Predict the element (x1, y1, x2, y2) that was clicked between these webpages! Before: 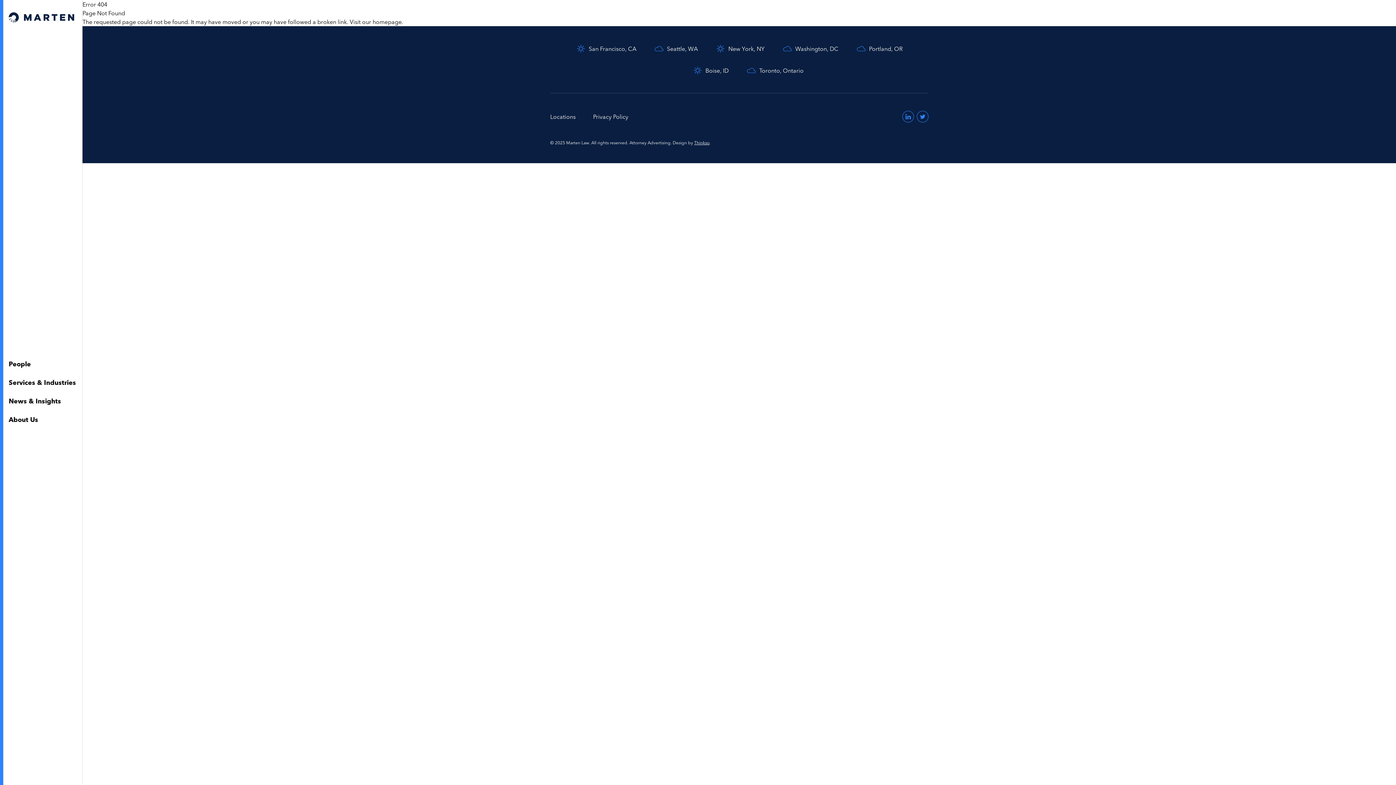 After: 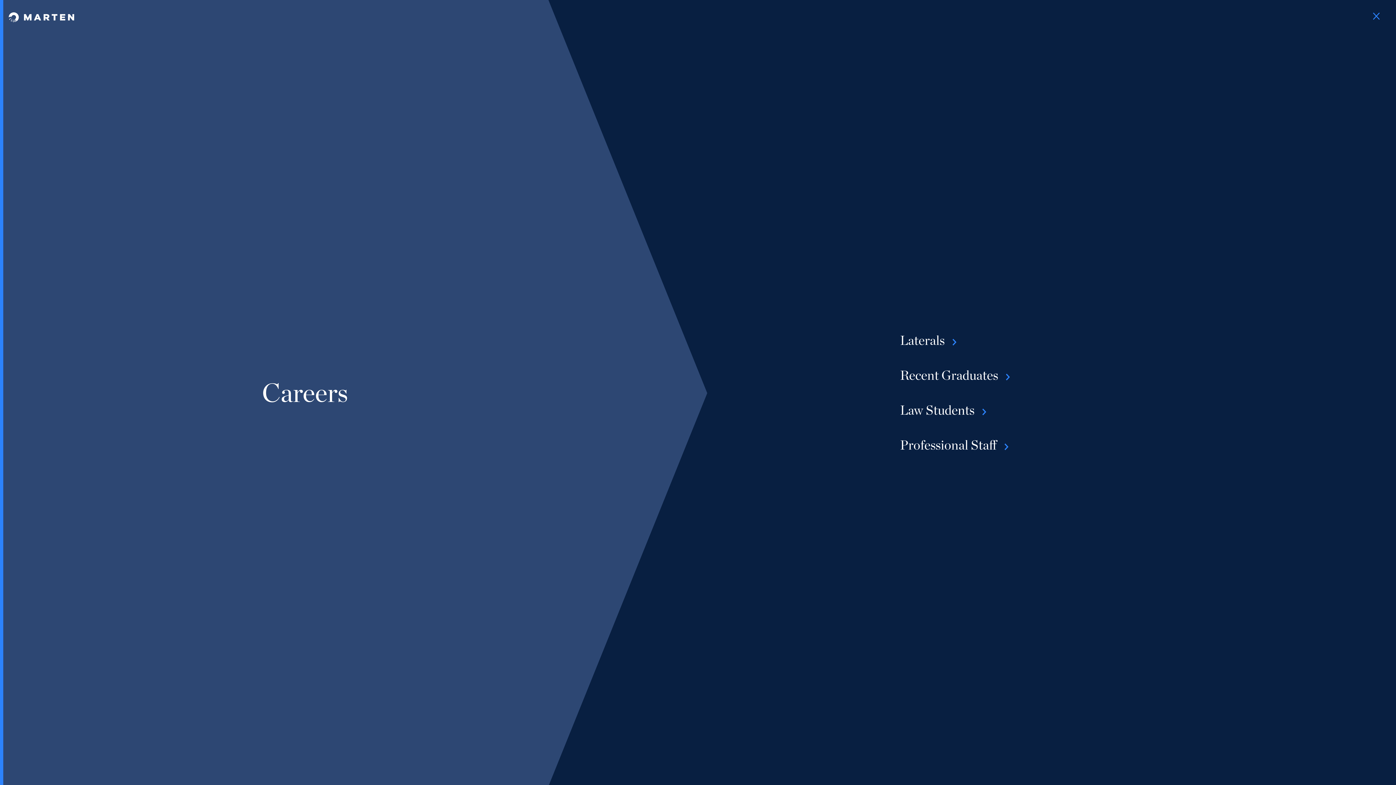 Action: bbox: (1204, 15, 1226, 19) label: CAREERS